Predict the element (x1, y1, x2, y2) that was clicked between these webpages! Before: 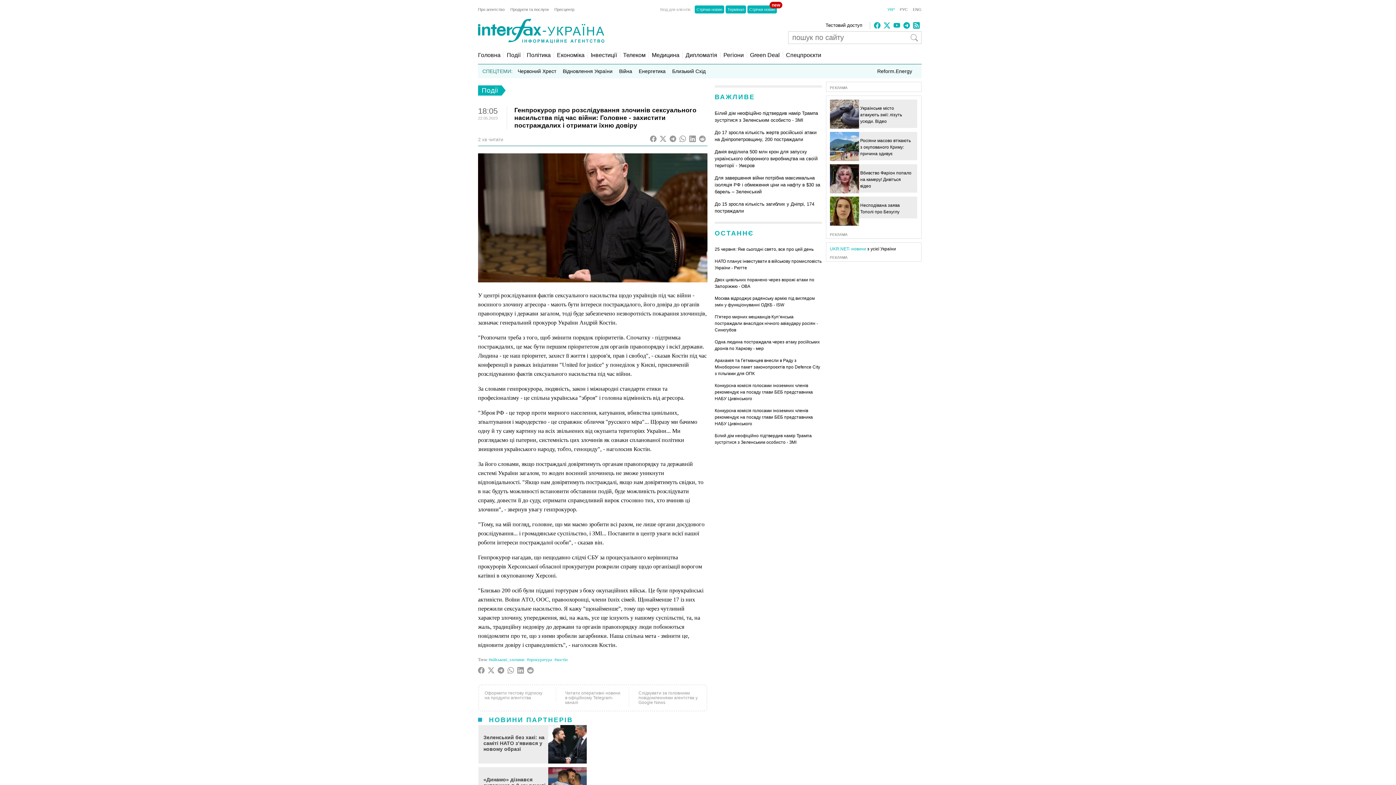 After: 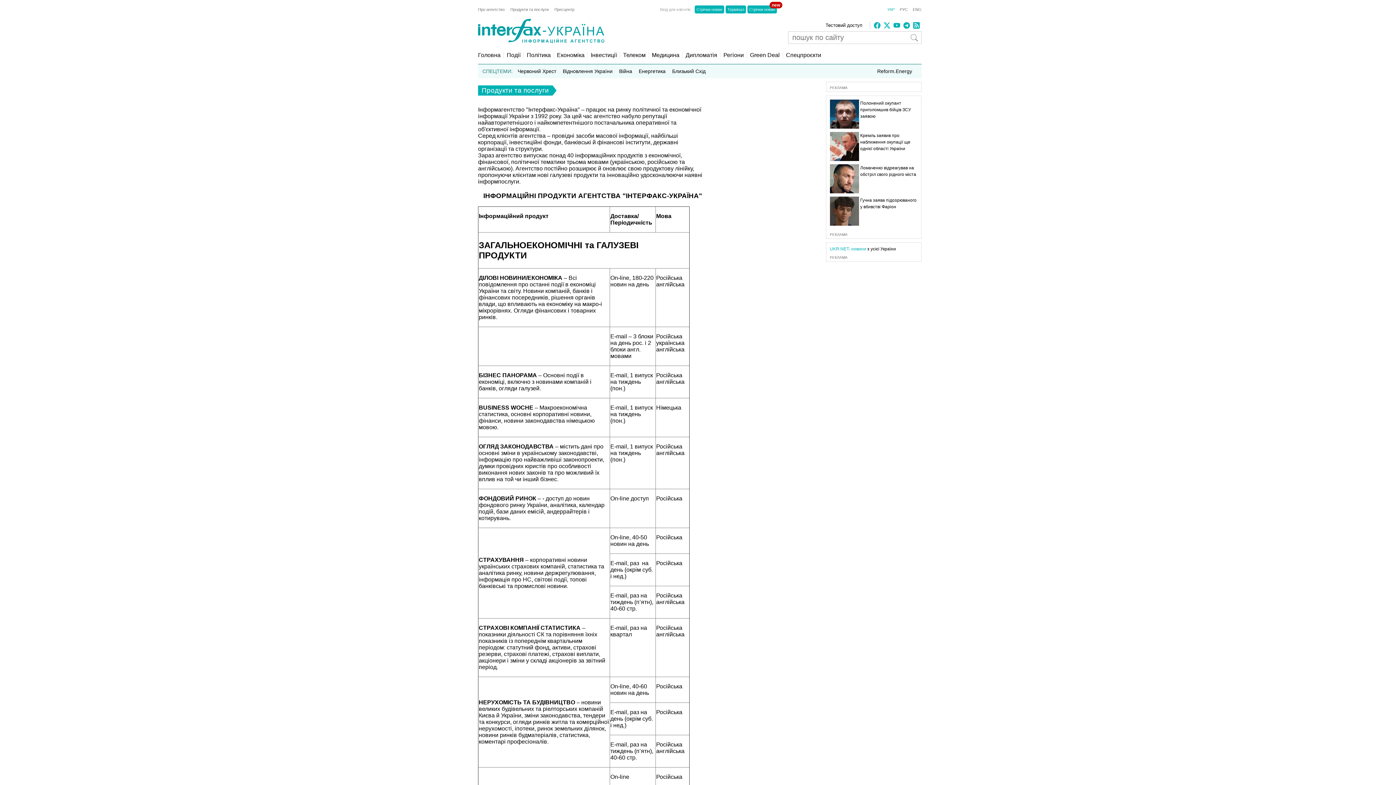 Action: bbox: (510, 7, 554, 11) label: Продукти та послуги